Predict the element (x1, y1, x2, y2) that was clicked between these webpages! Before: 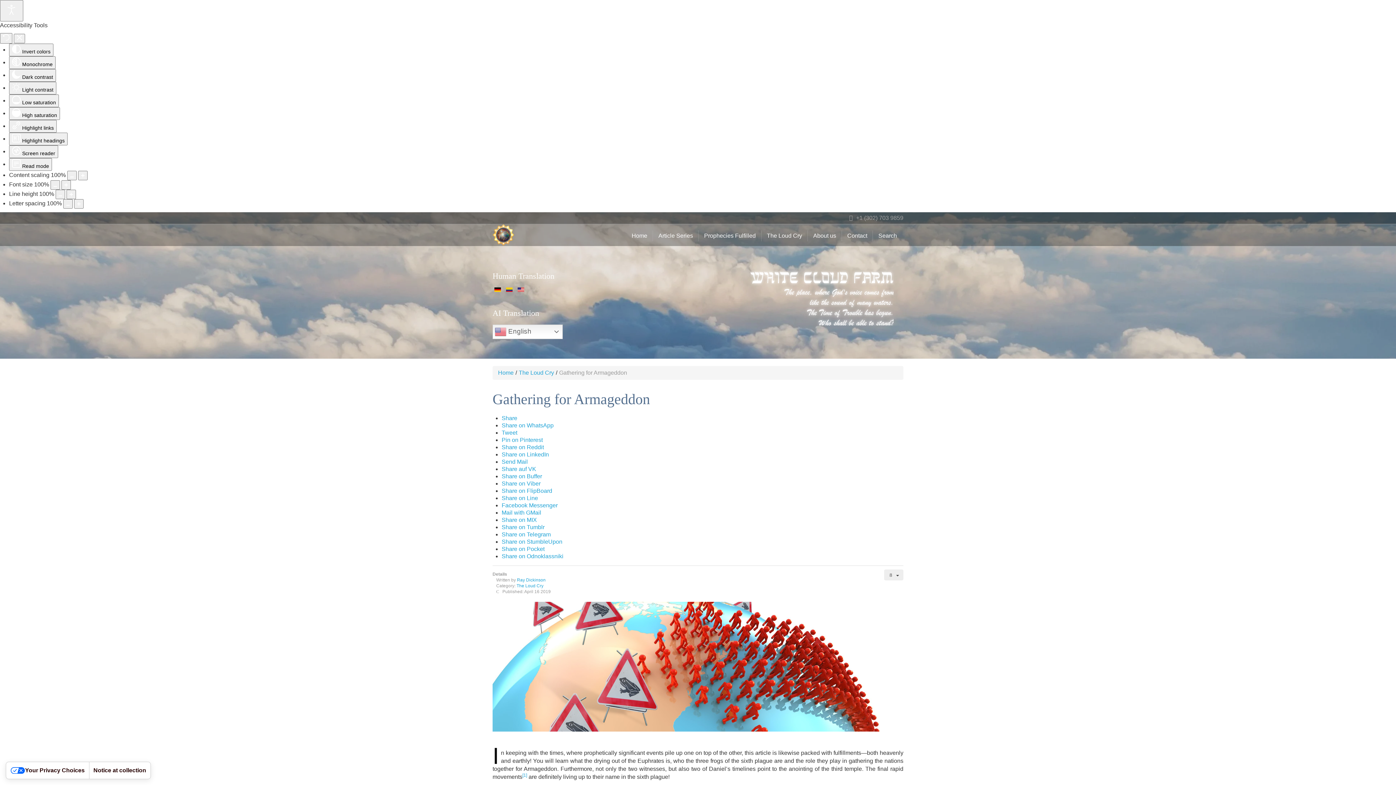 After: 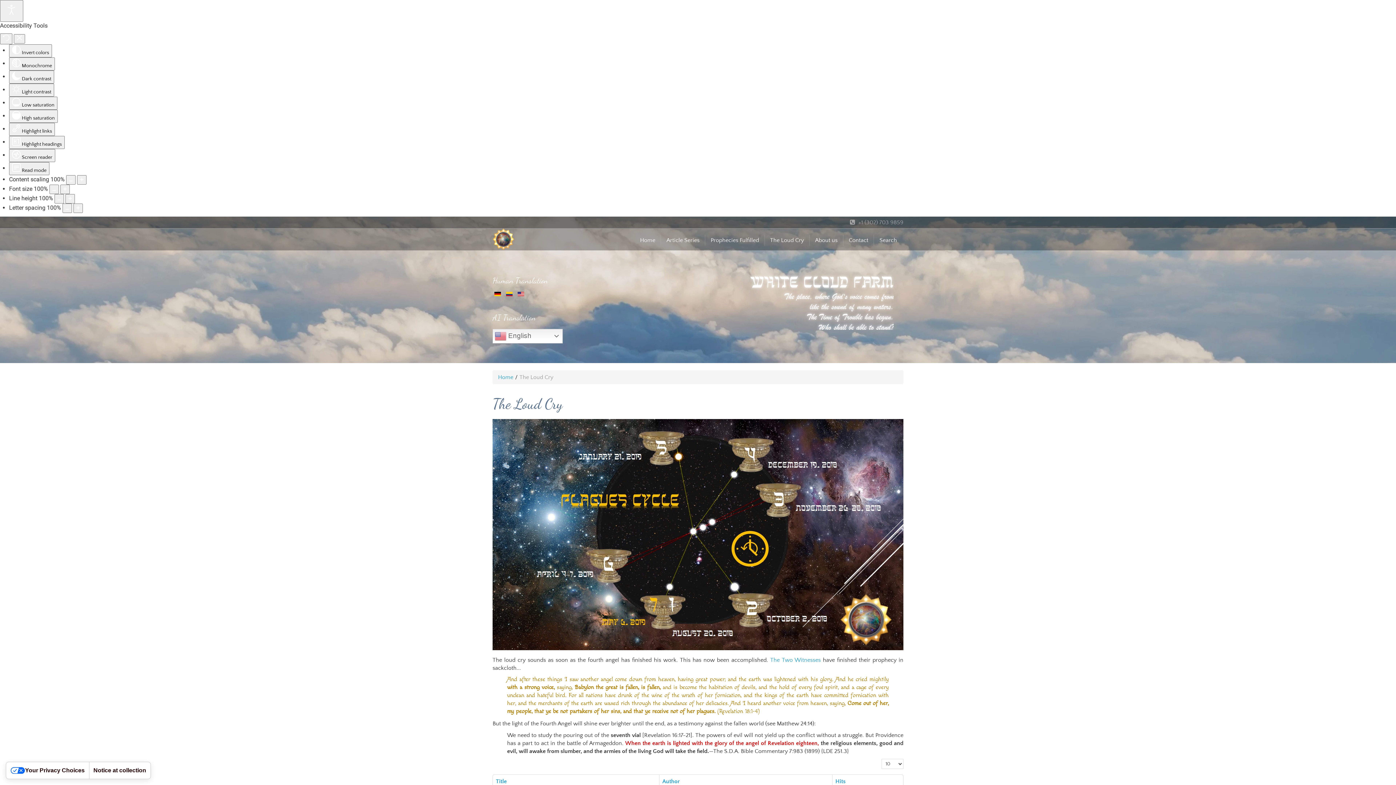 Action: label: The Loud Cry bbox: (516, 583, 543, 588)